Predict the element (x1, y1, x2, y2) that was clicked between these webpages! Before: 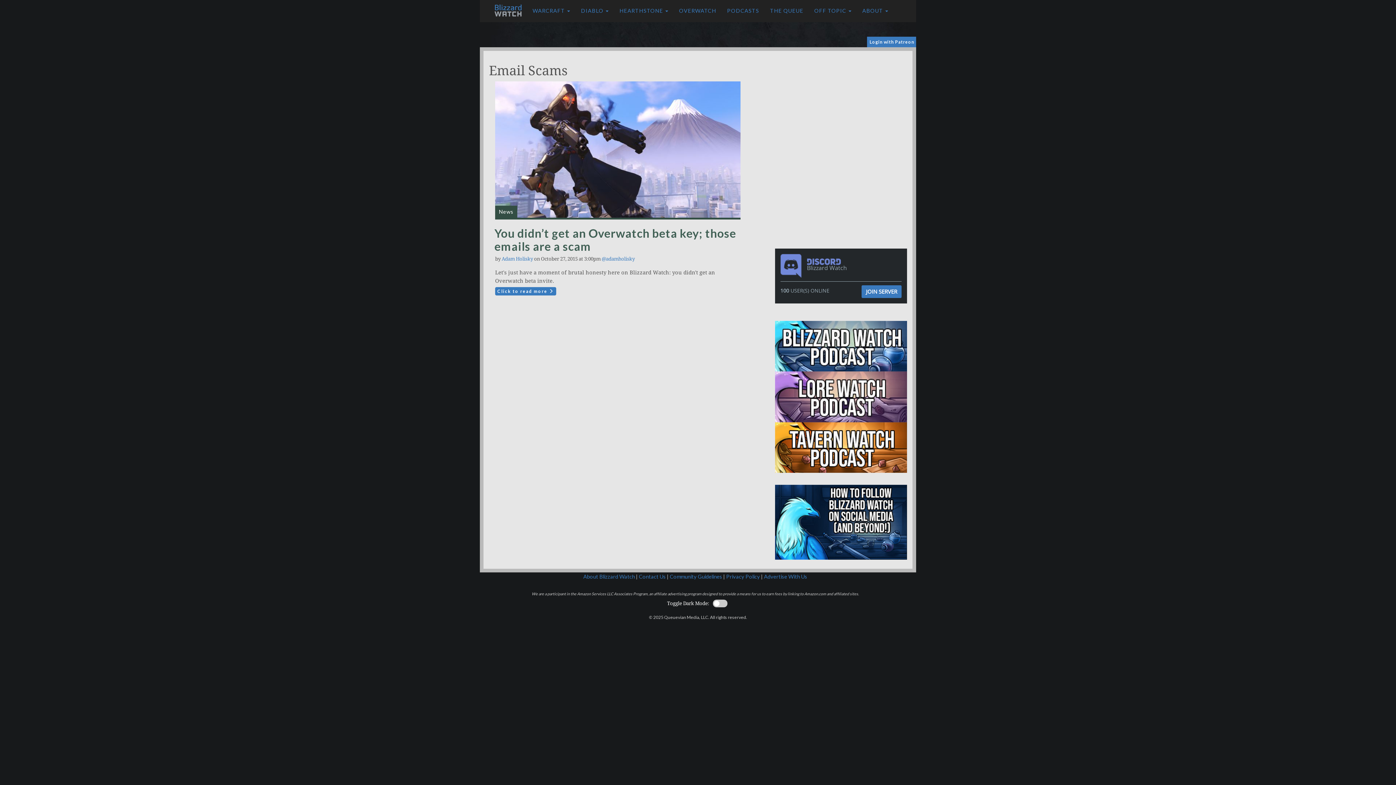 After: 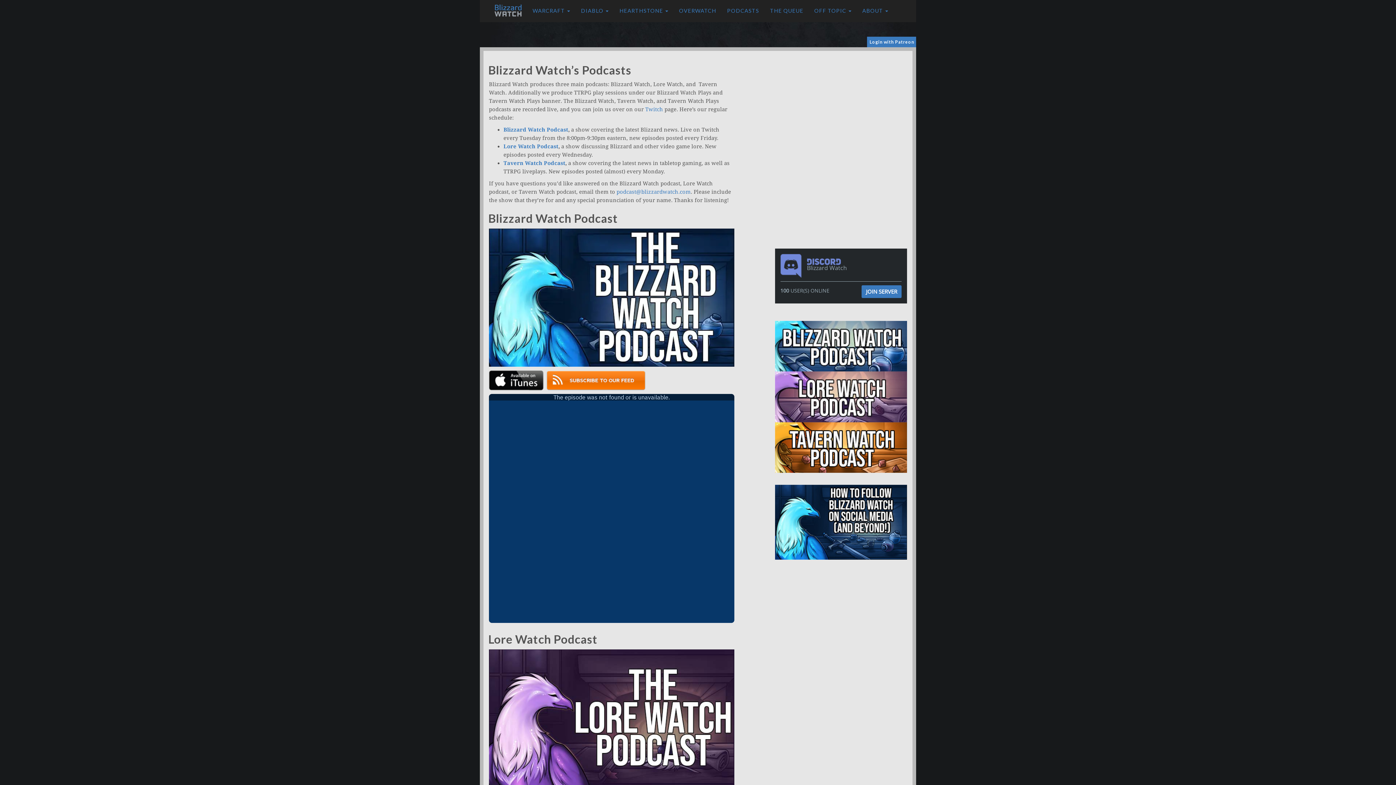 Action: bbox: (775, 393, 907, 399)